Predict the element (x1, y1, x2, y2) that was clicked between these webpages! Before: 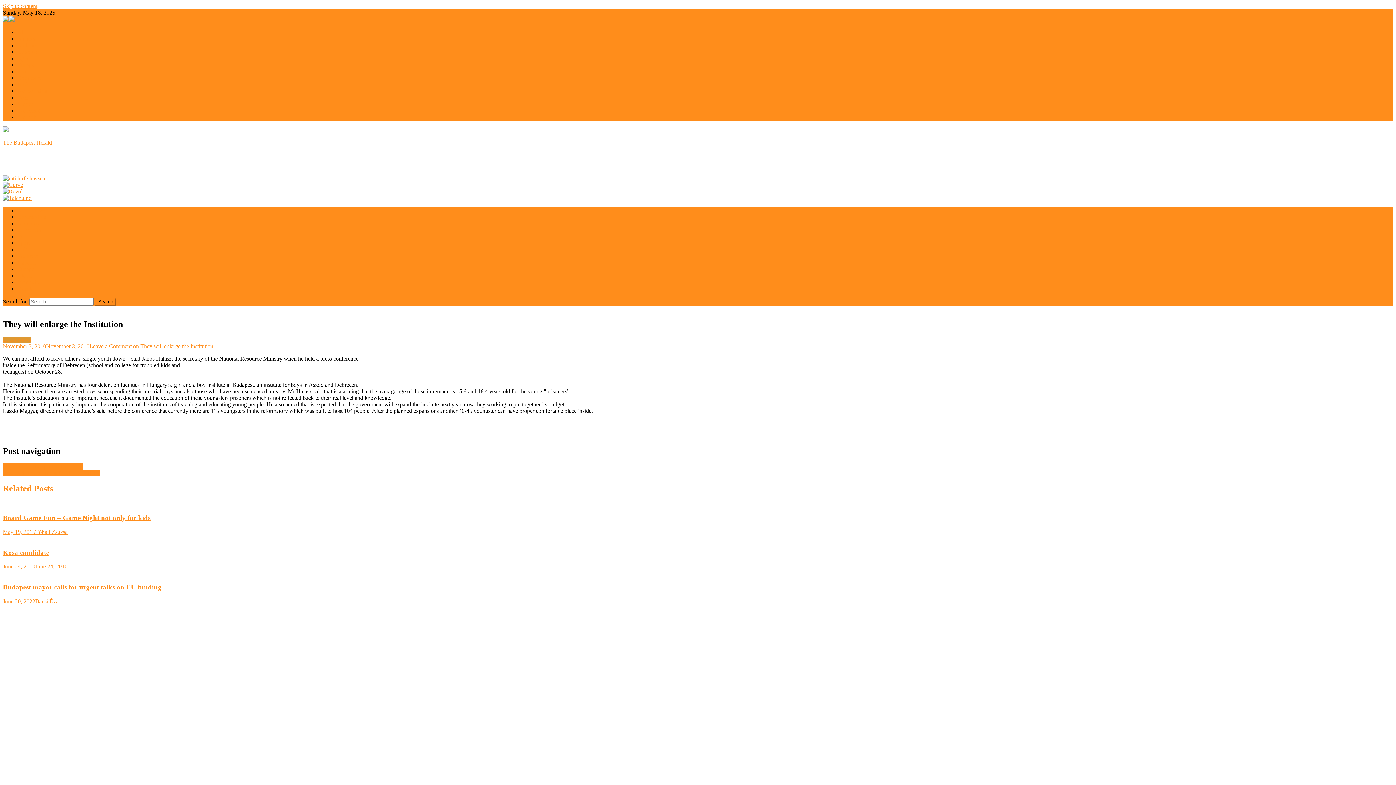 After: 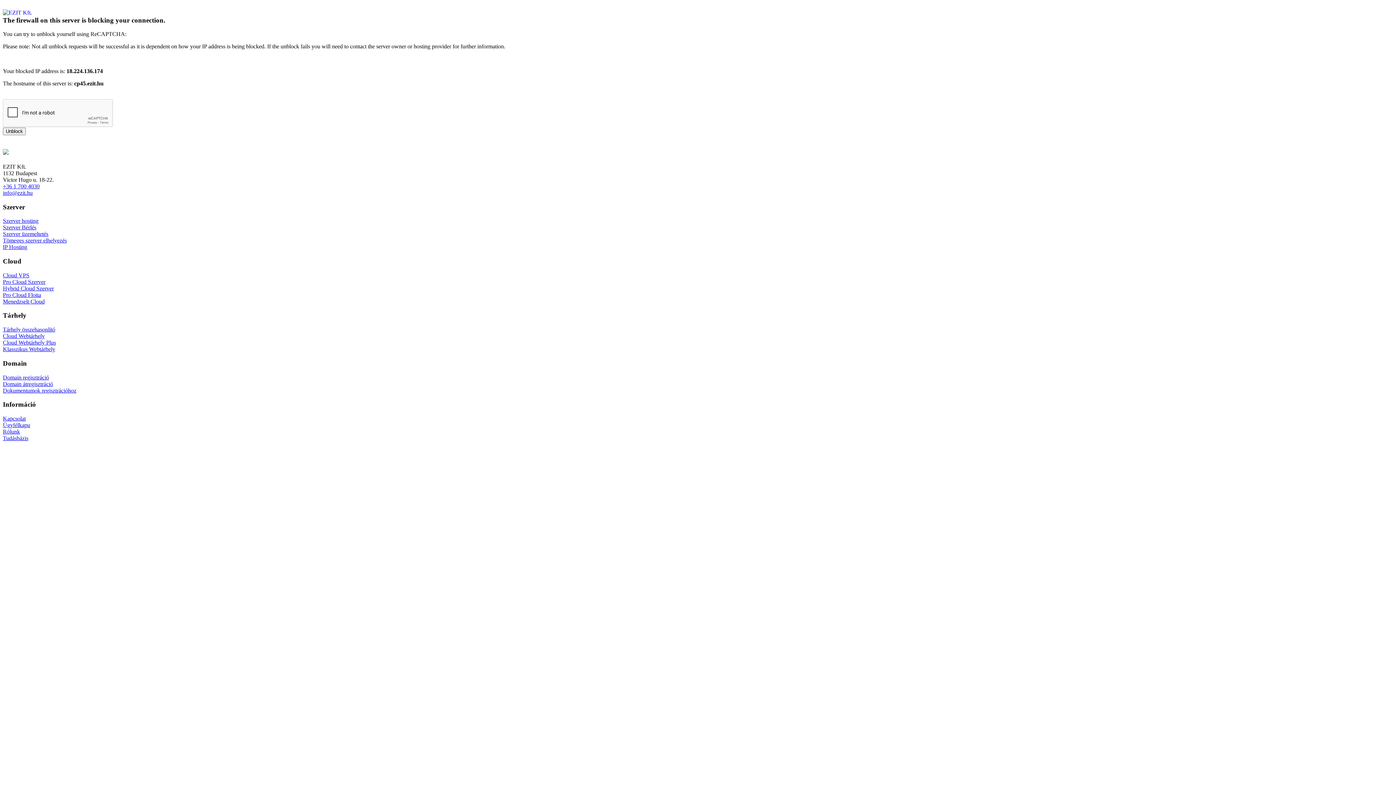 Action: bbox: (17, 285, 33, 292) label: Florida